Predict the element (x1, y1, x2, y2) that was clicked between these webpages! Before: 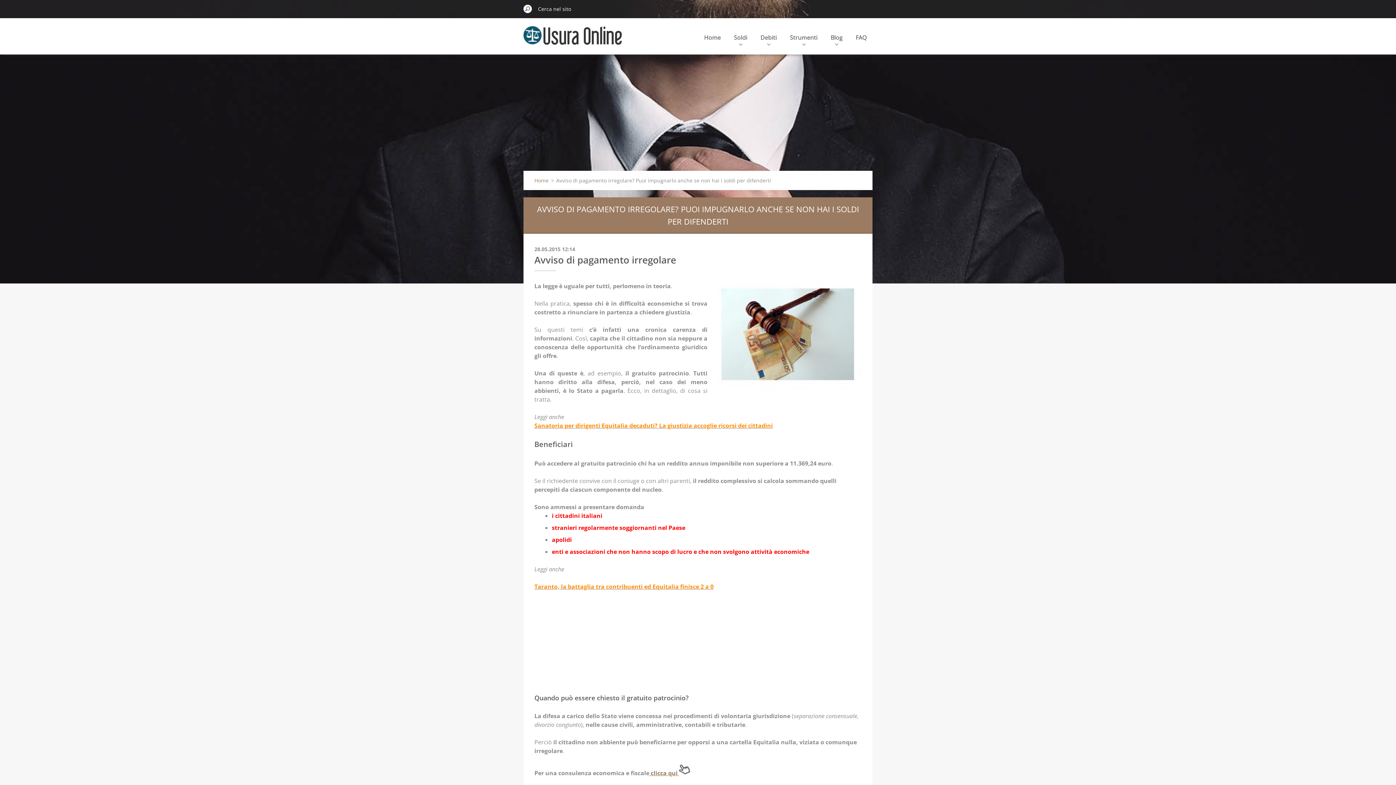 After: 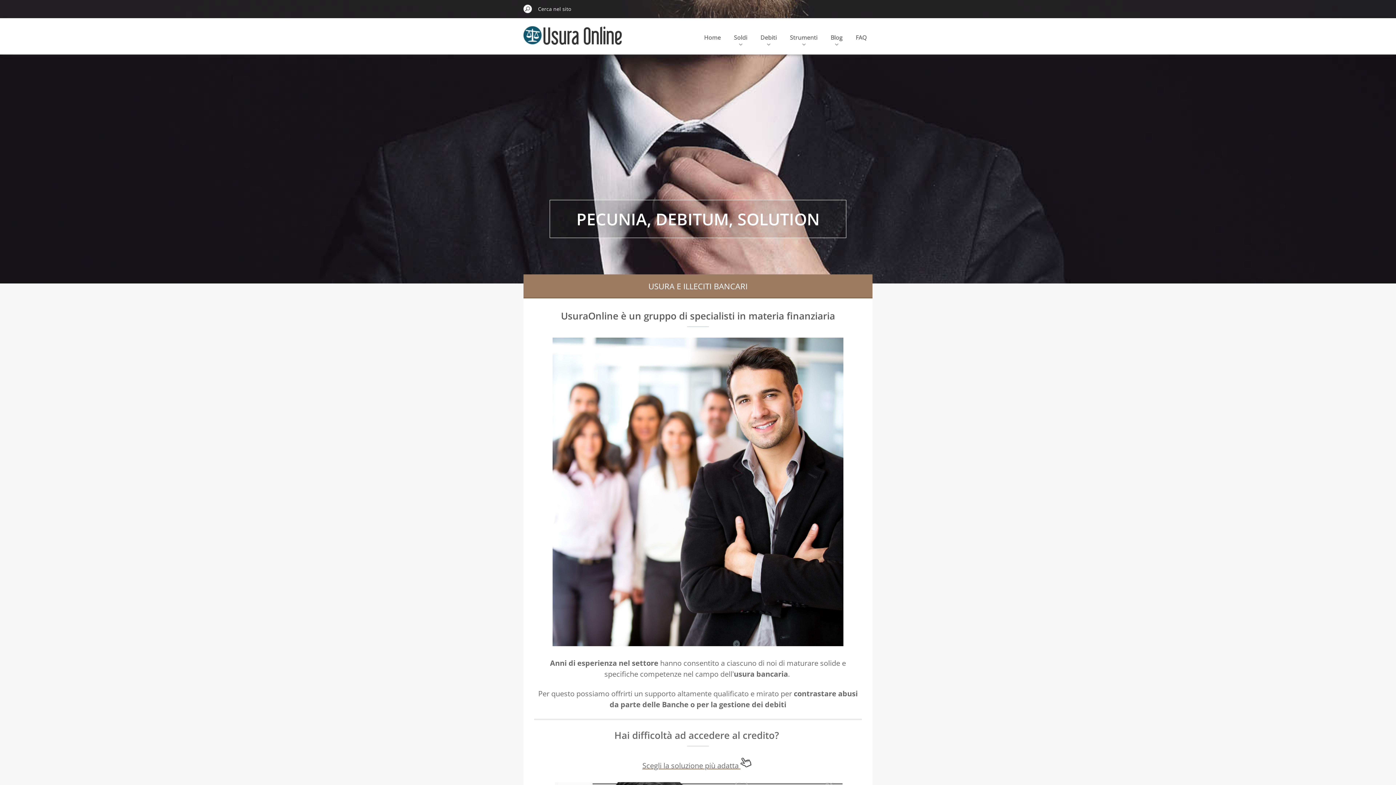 Action: bbox: (523, 18, 622, 59)